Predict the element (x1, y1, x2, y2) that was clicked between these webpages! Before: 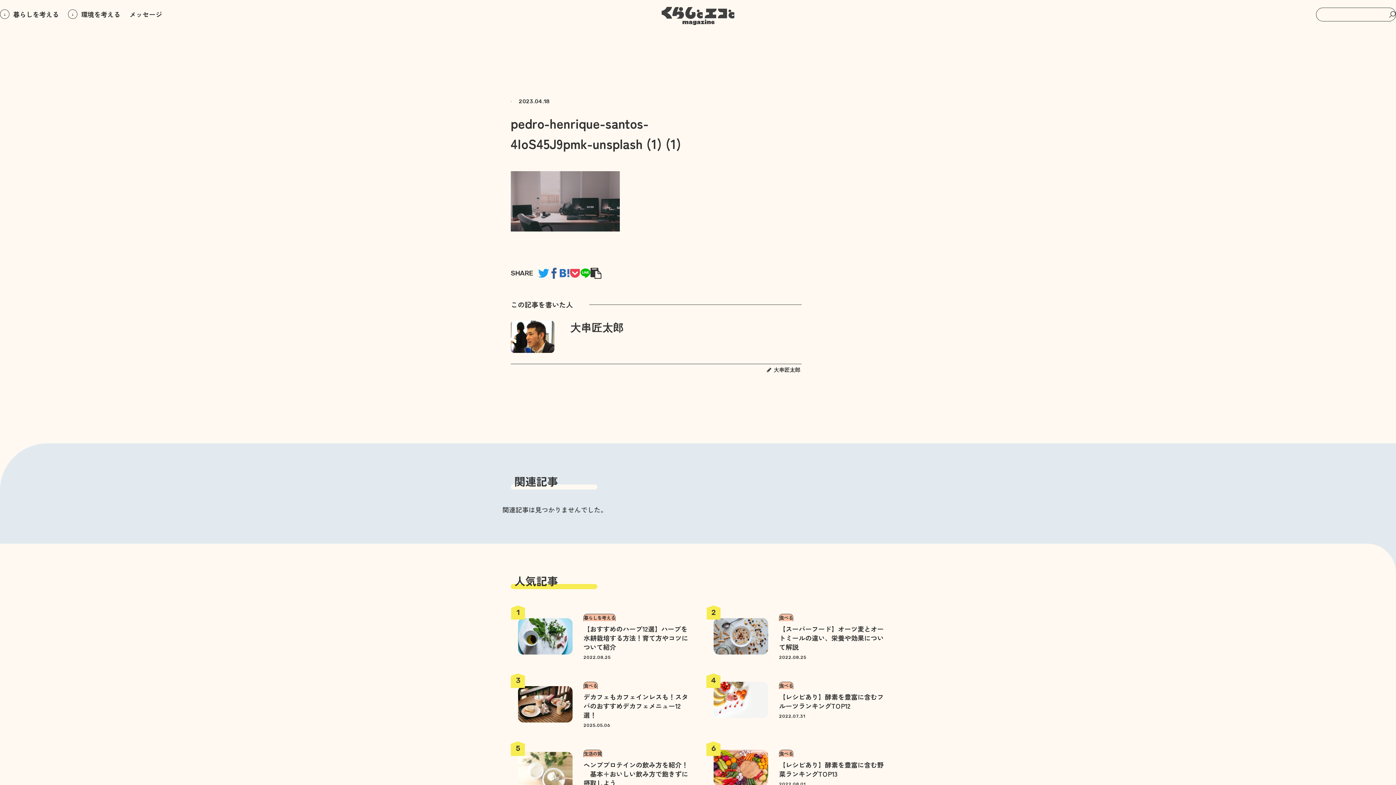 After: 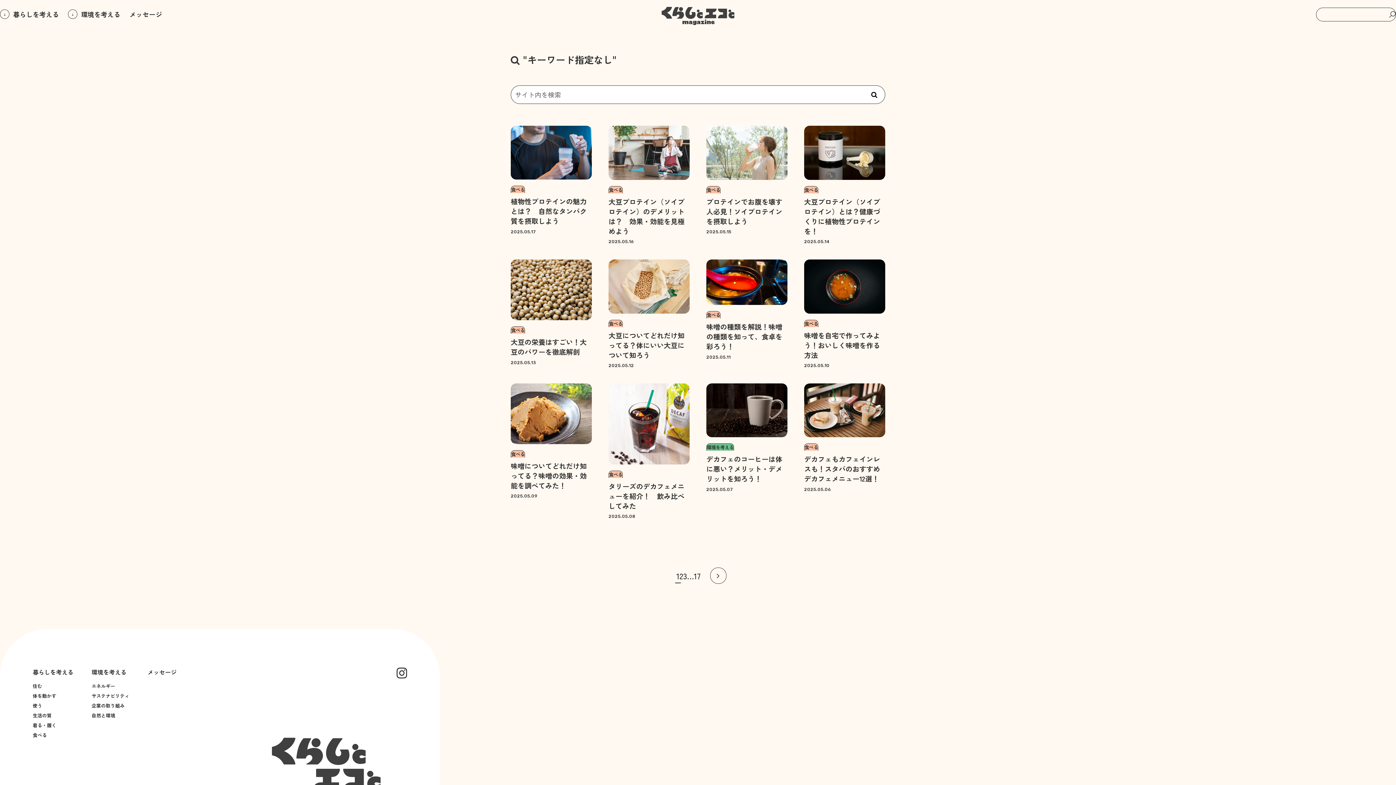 Action: label: button bbox: (1389, 11, 1396, 17)